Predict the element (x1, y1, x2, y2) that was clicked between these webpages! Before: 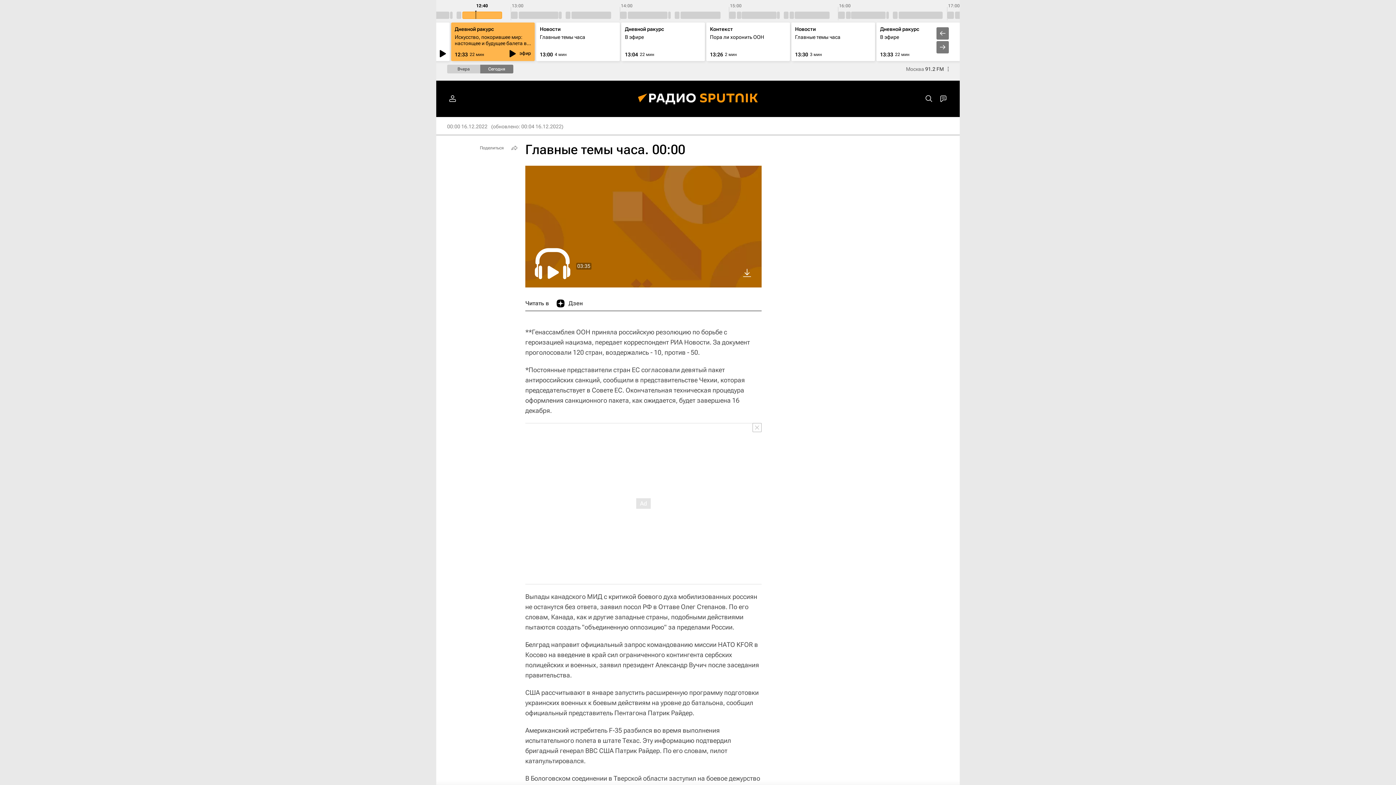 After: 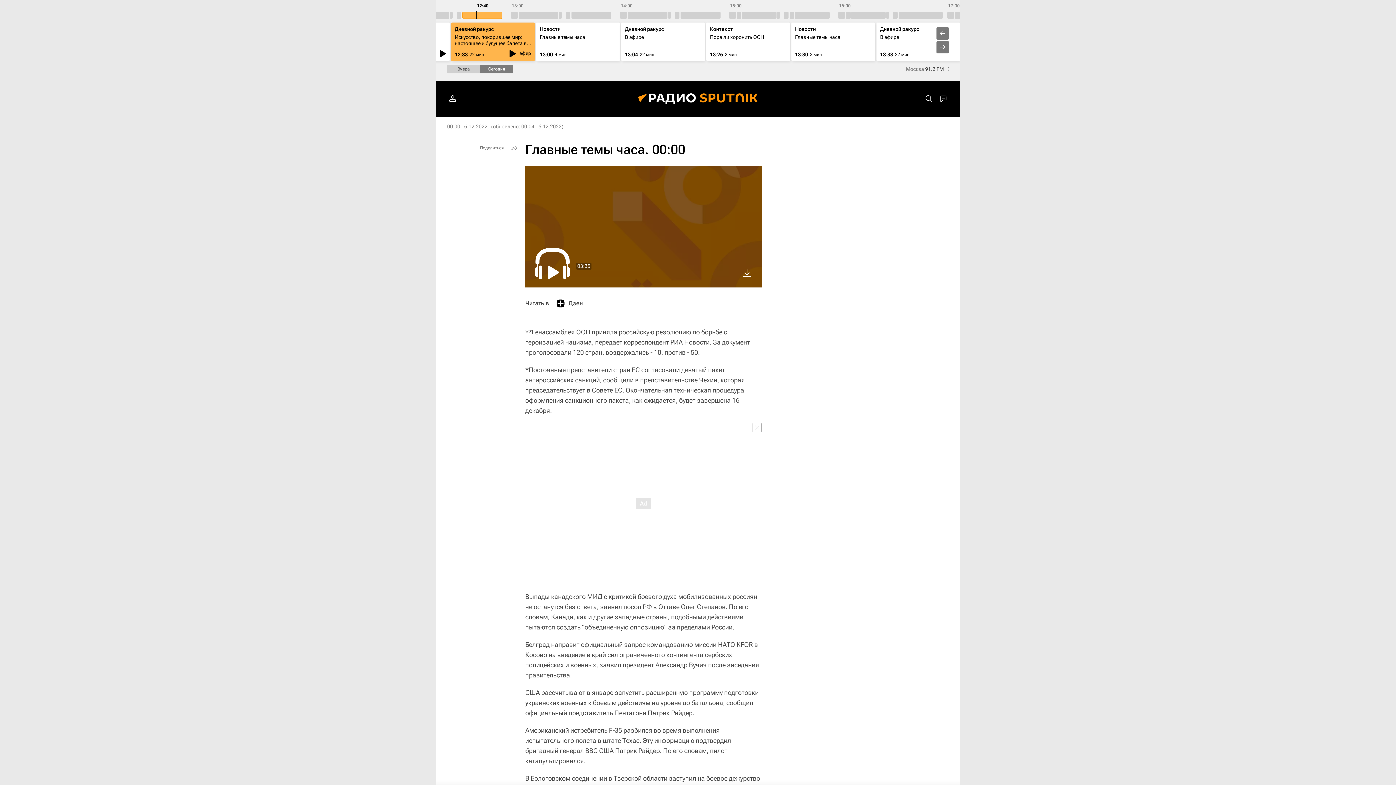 Action: bbox: (740, 265, 754, 284)